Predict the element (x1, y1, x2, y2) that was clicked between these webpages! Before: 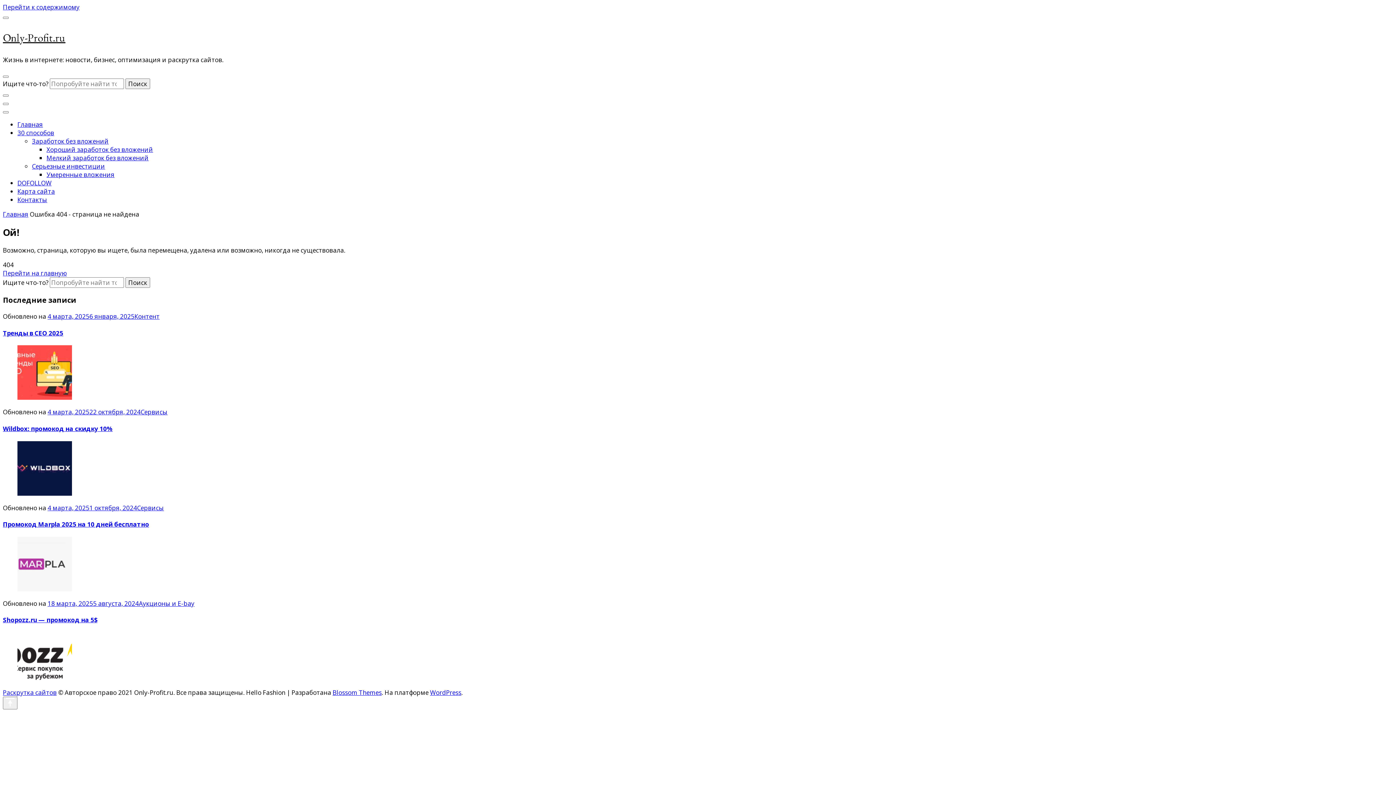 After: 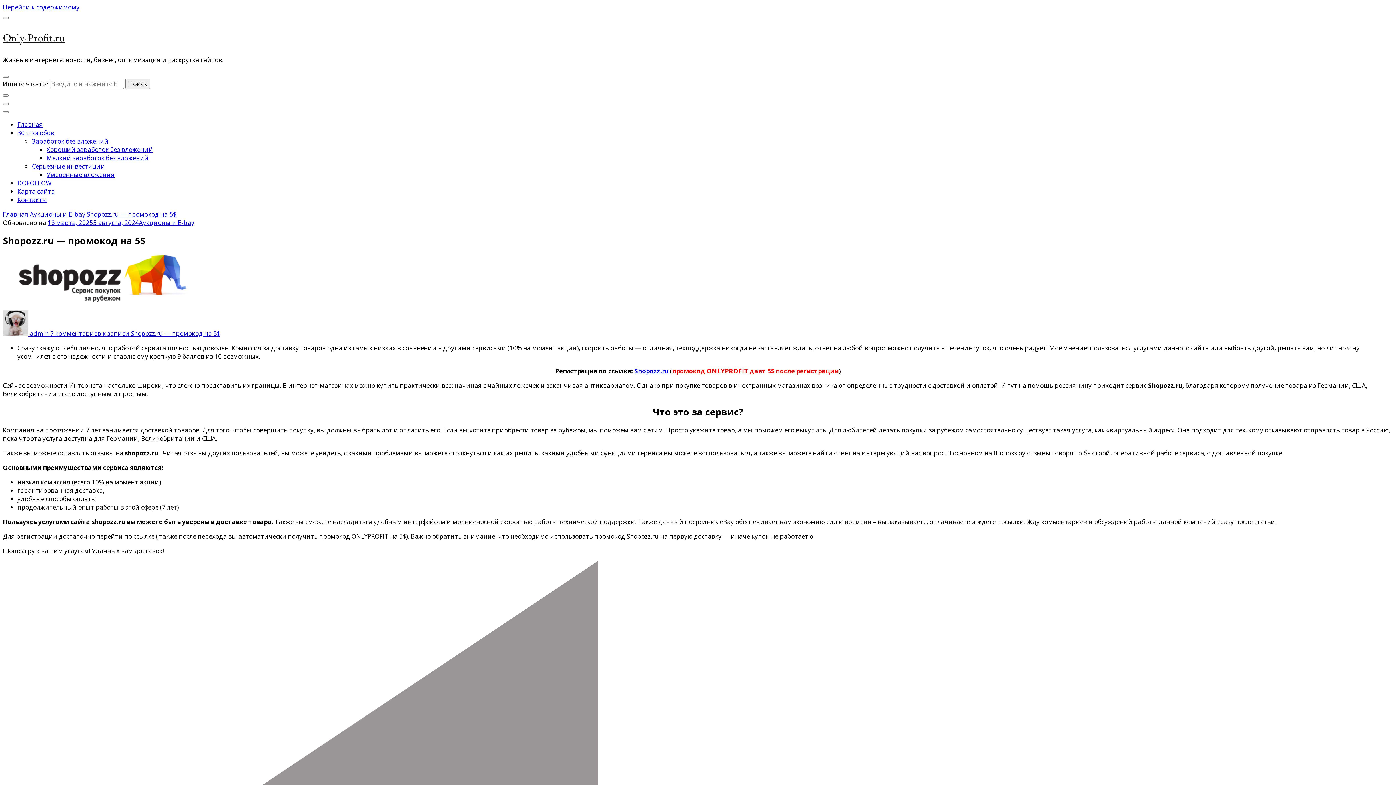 Action: label: Shopozz.ru — промокод на 5$ bbox: (2, 616, 97, 624)